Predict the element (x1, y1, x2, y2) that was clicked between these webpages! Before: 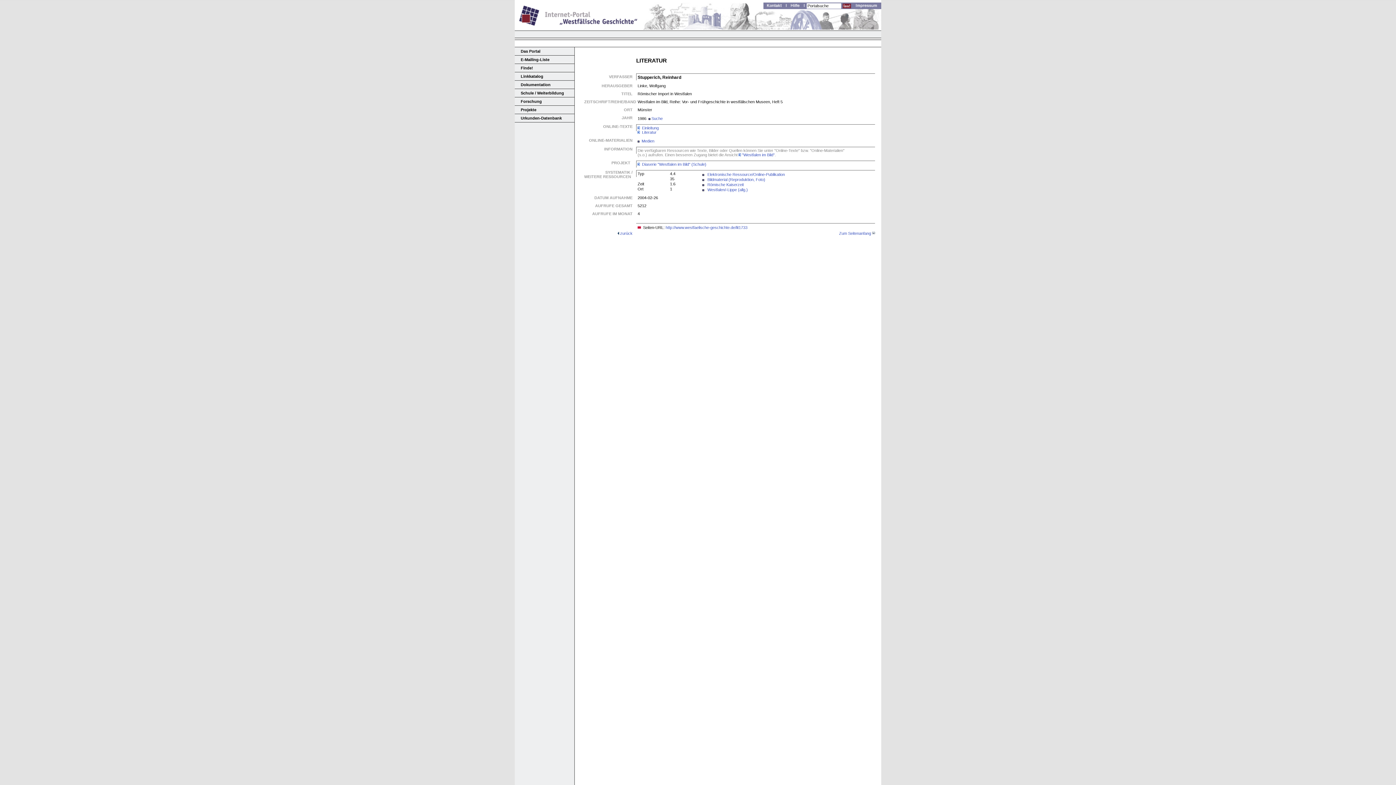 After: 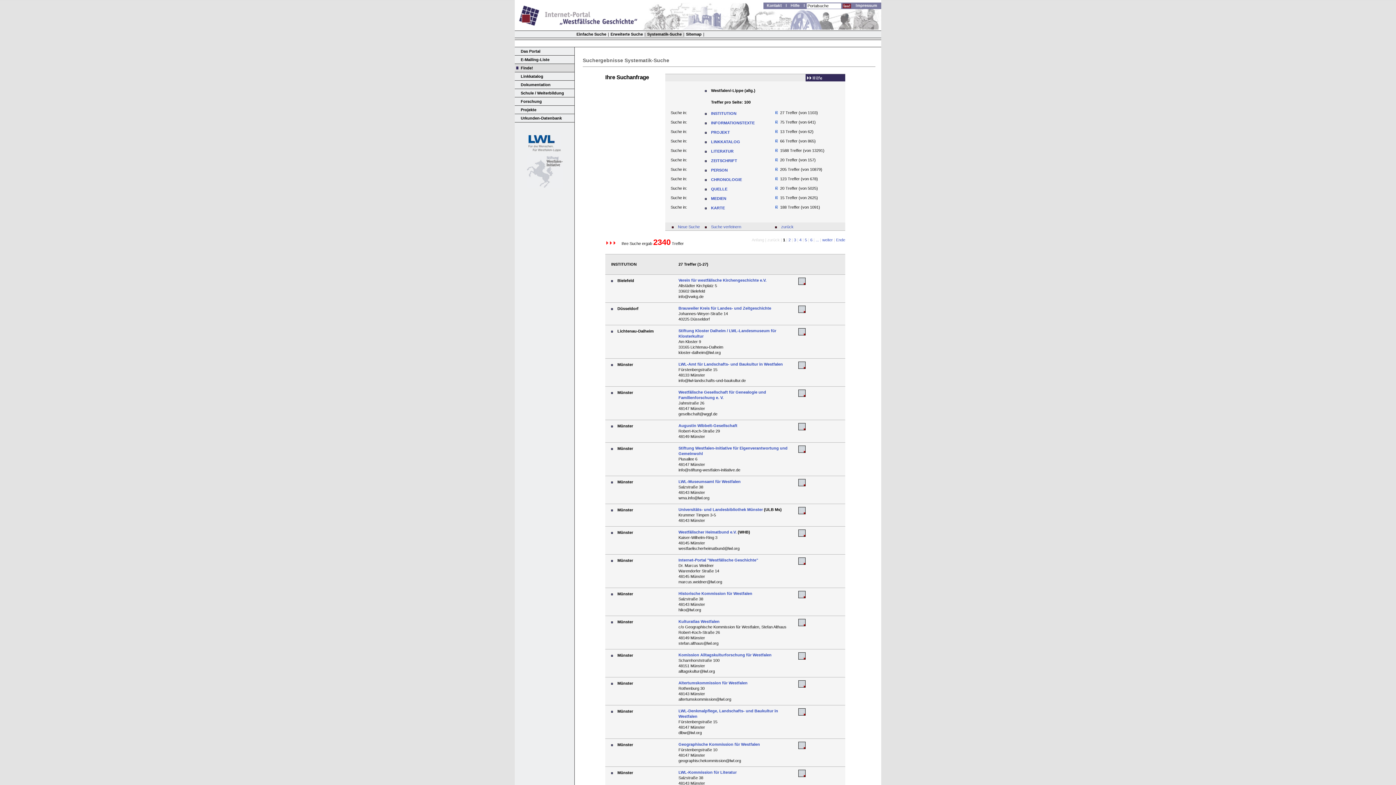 Action: label: Westfalen/-Lippe (allg.) bbox: (707, 187, 748, 192)